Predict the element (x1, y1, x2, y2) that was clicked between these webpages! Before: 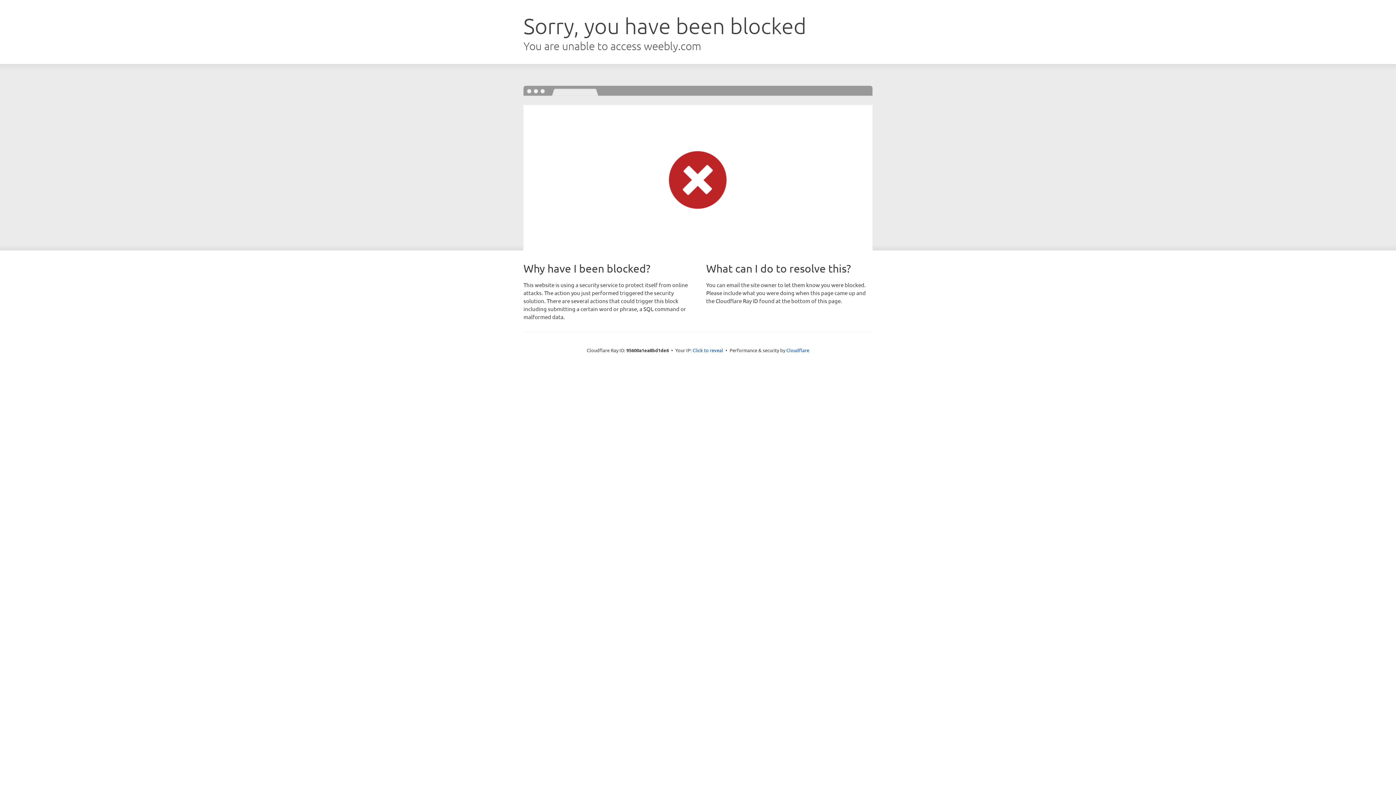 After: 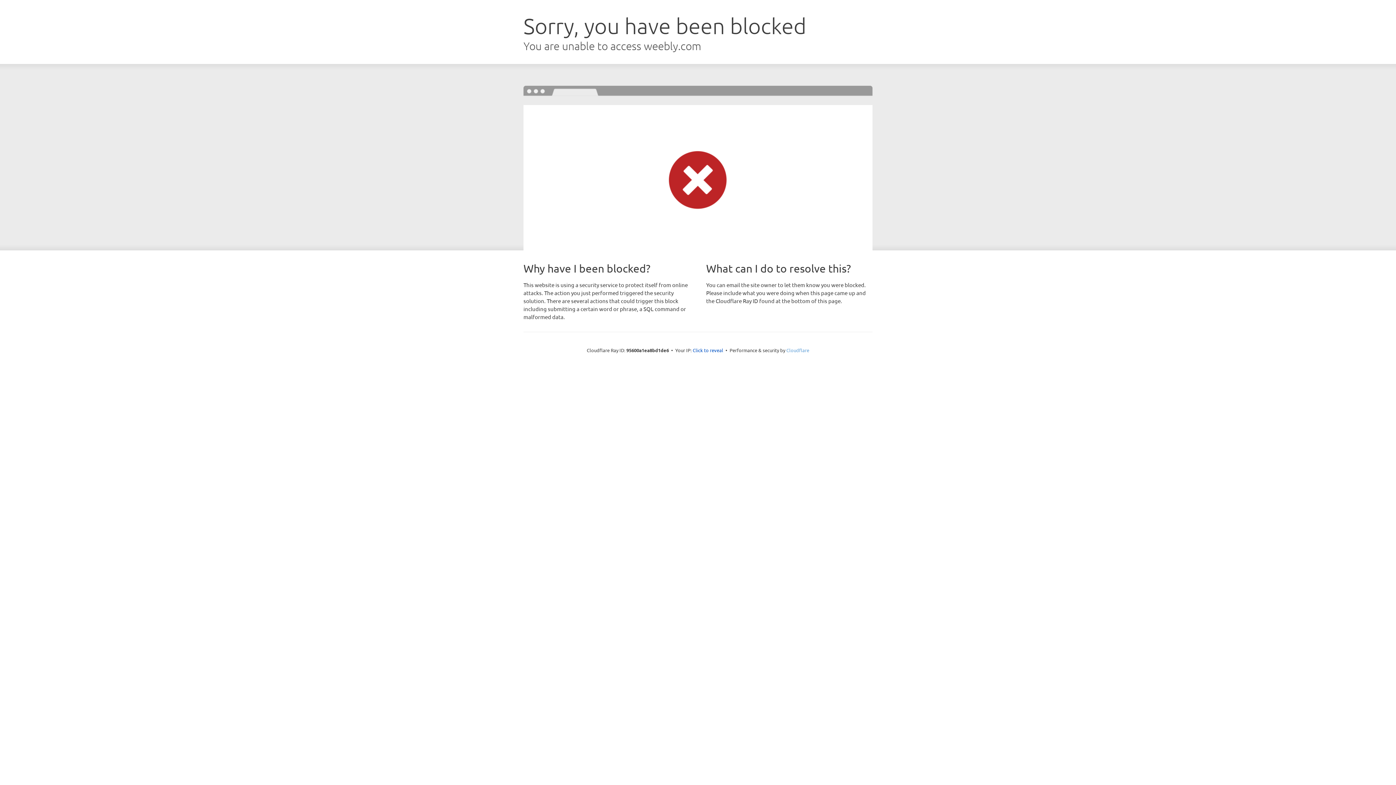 Action: label: Cloudflare bbox: (786, 347, 809, 353)